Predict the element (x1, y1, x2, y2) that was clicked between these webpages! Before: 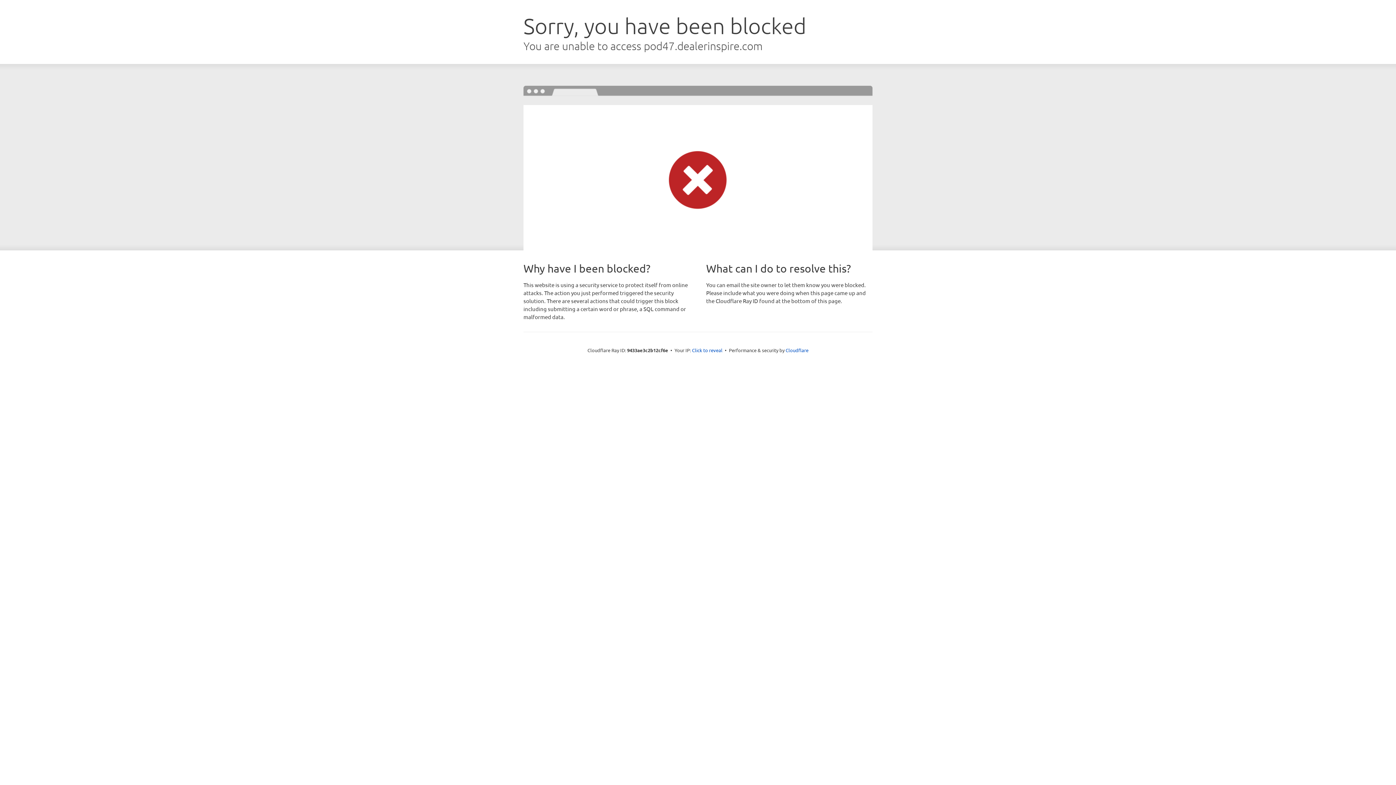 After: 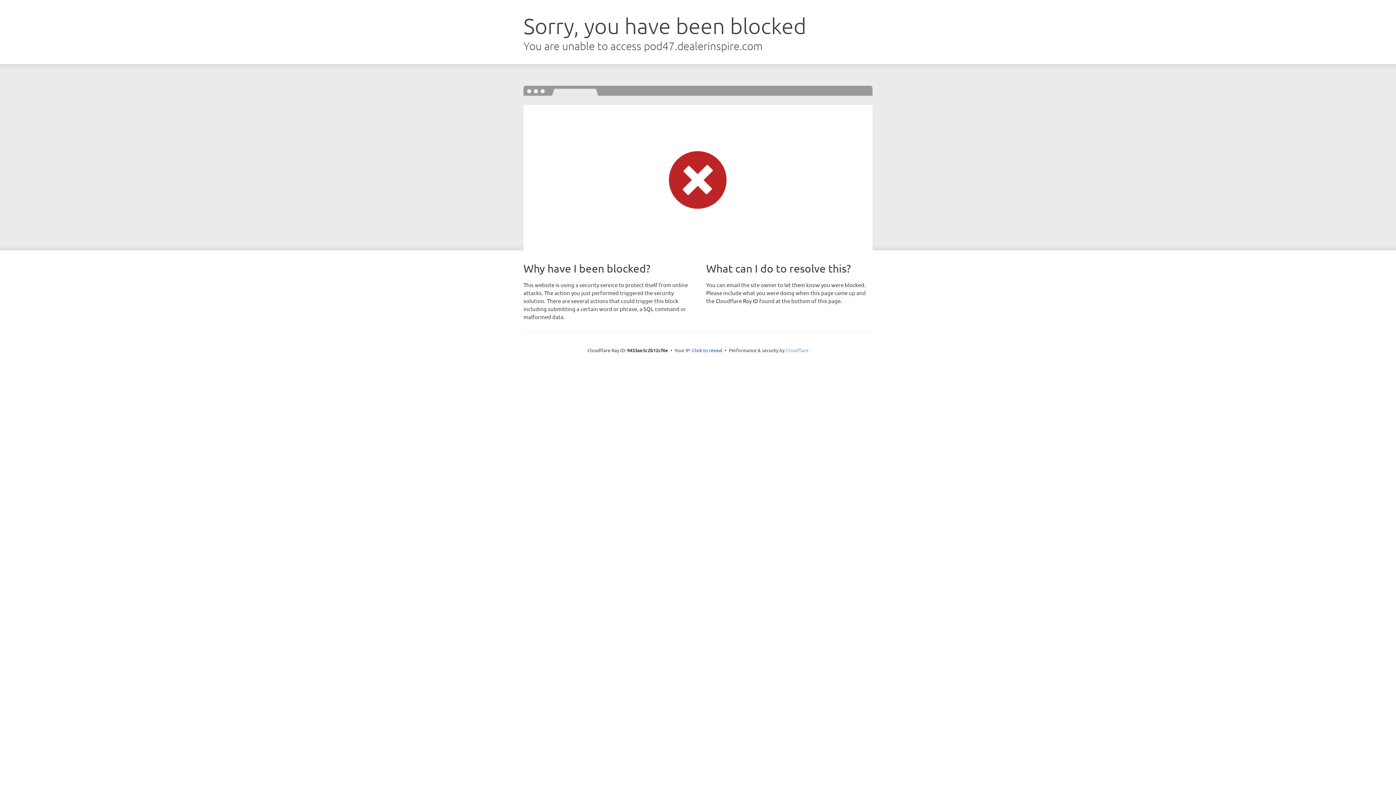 Action: label: Cloudflare bbox: (785, 347, 808, 353)